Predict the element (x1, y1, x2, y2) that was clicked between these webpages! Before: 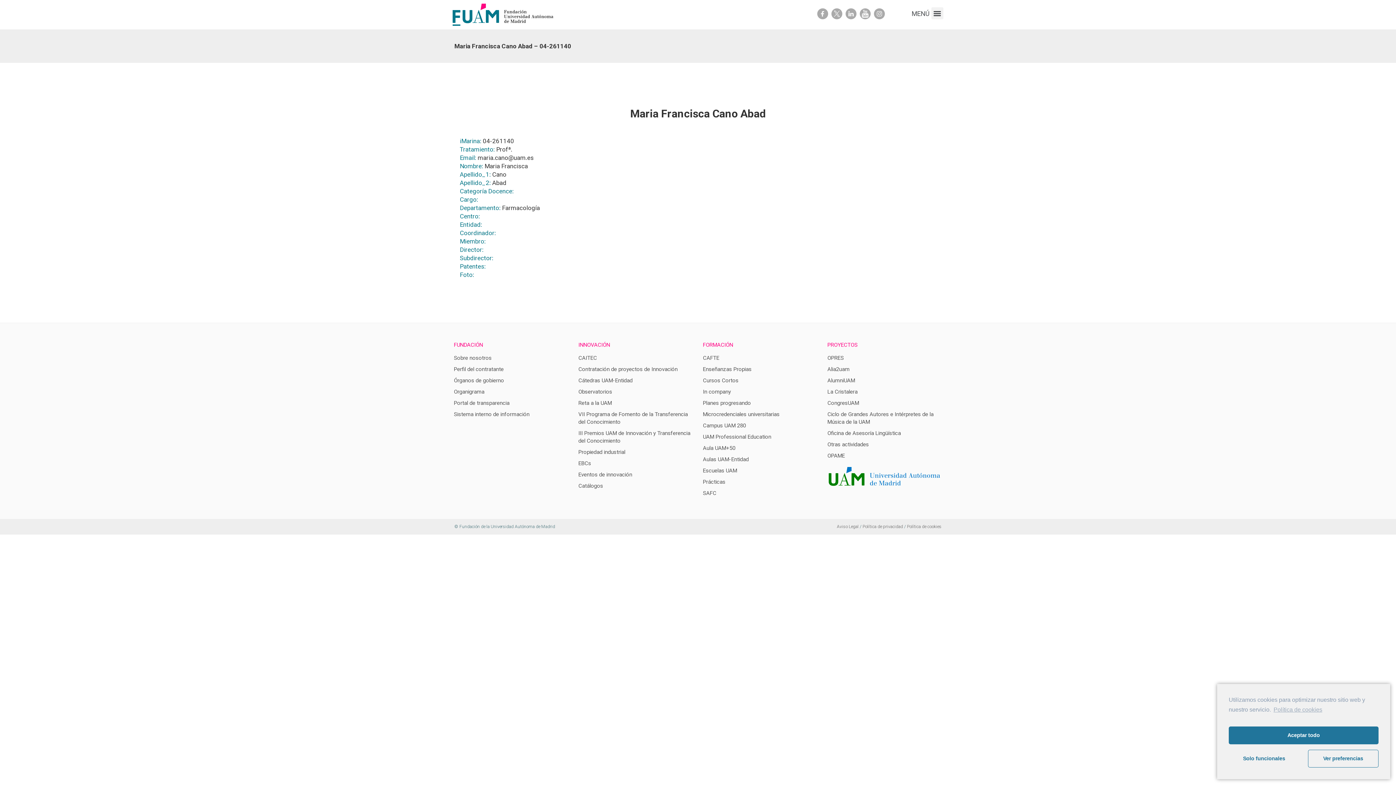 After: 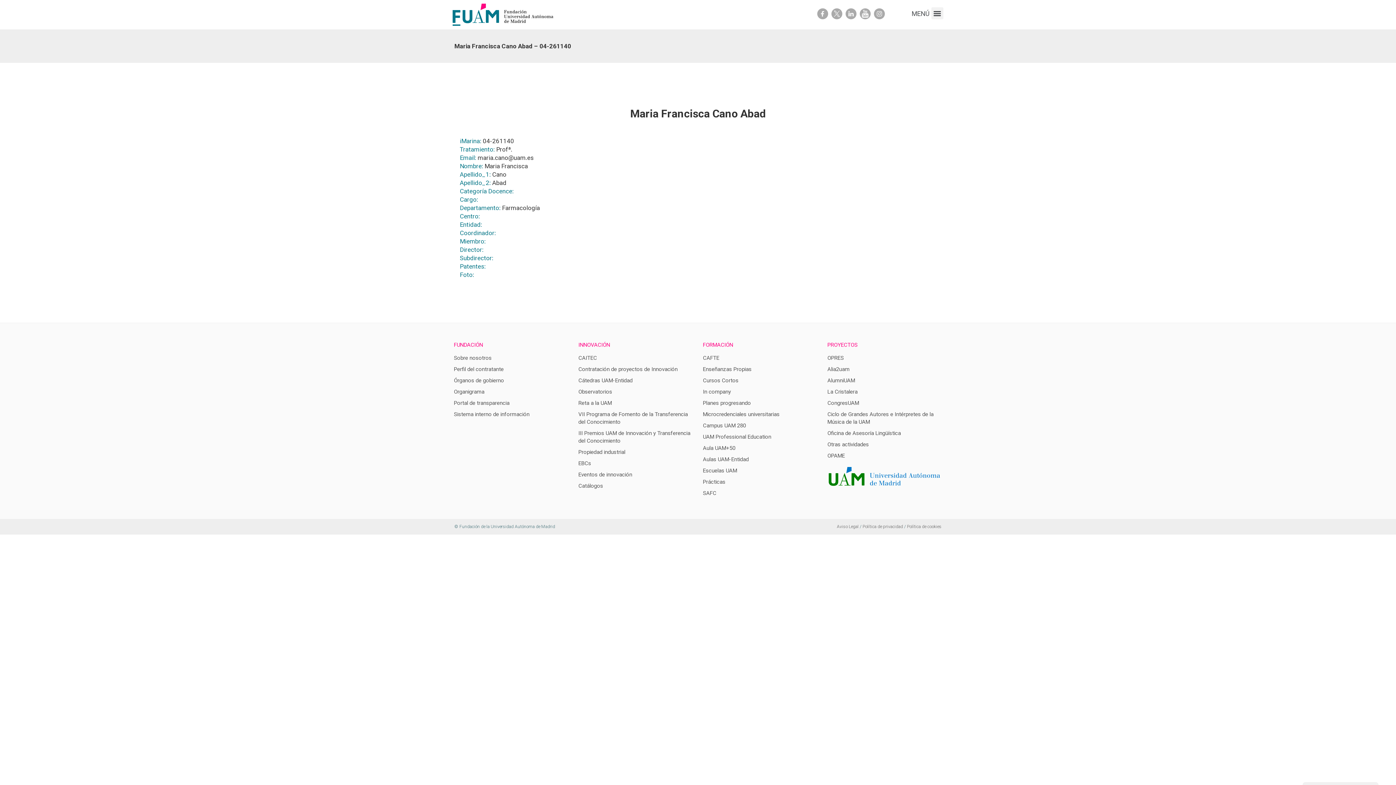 Action: bbox: (1229, 750, 1299, 768) label: Solo funcionales